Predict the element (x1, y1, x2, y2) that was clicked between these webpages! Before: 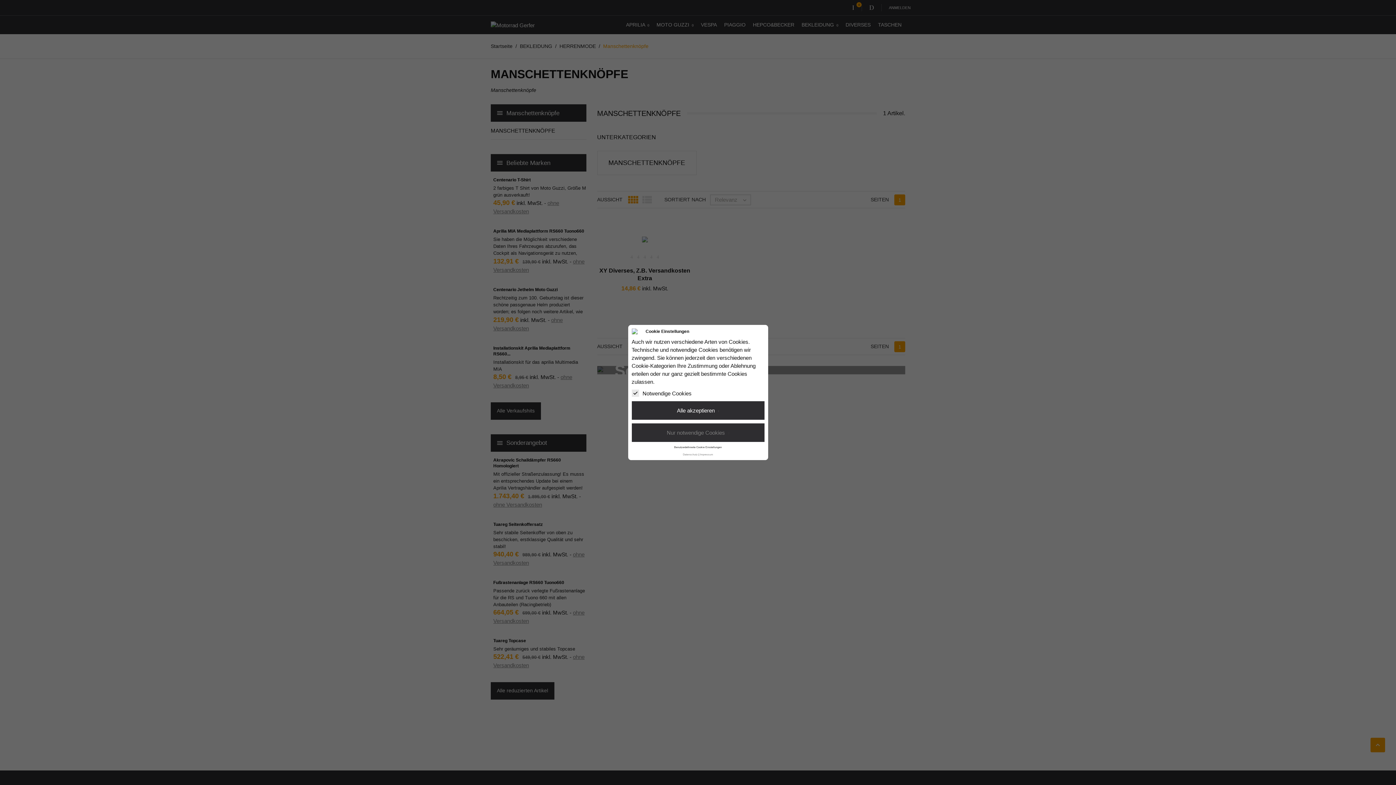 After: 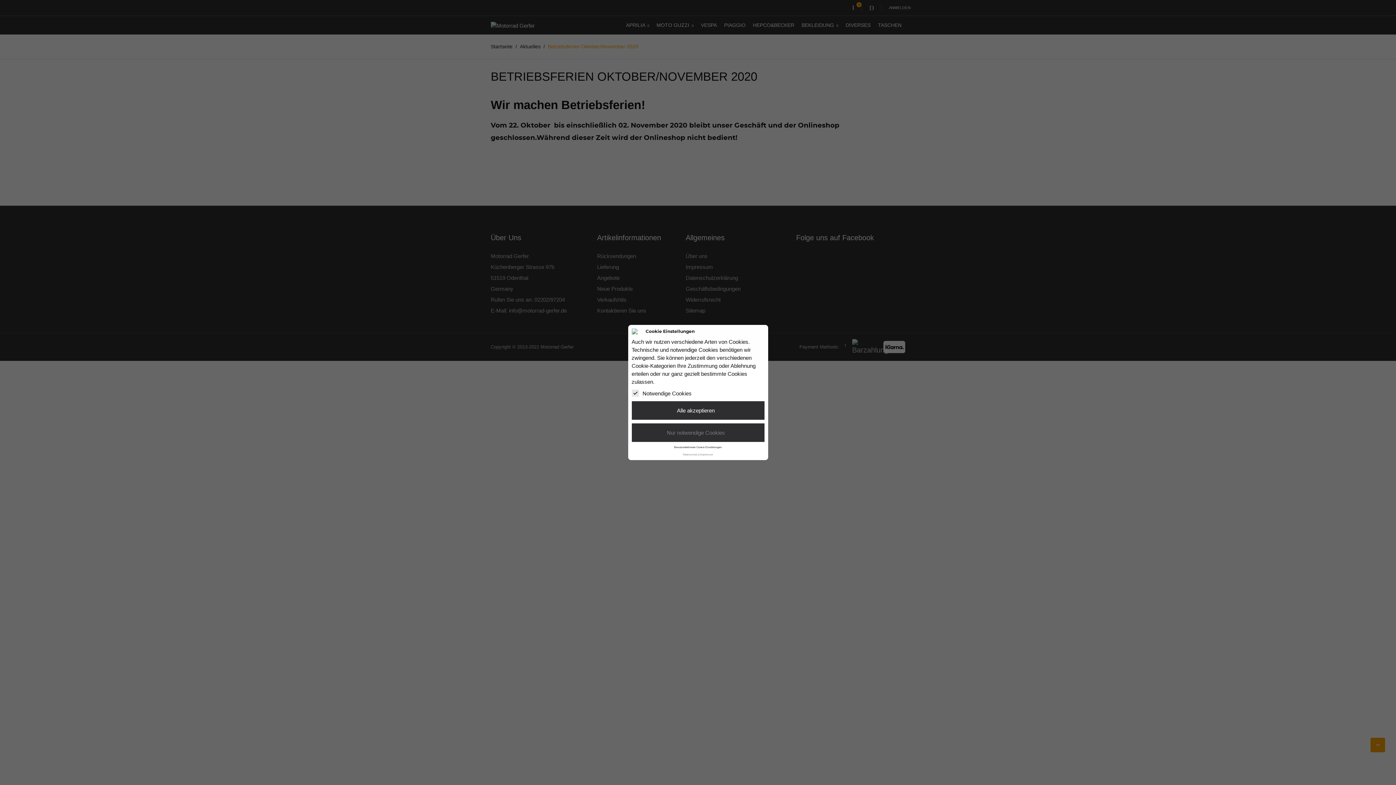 Action: label: Impressum bbox: (700, 453, 713, 456)